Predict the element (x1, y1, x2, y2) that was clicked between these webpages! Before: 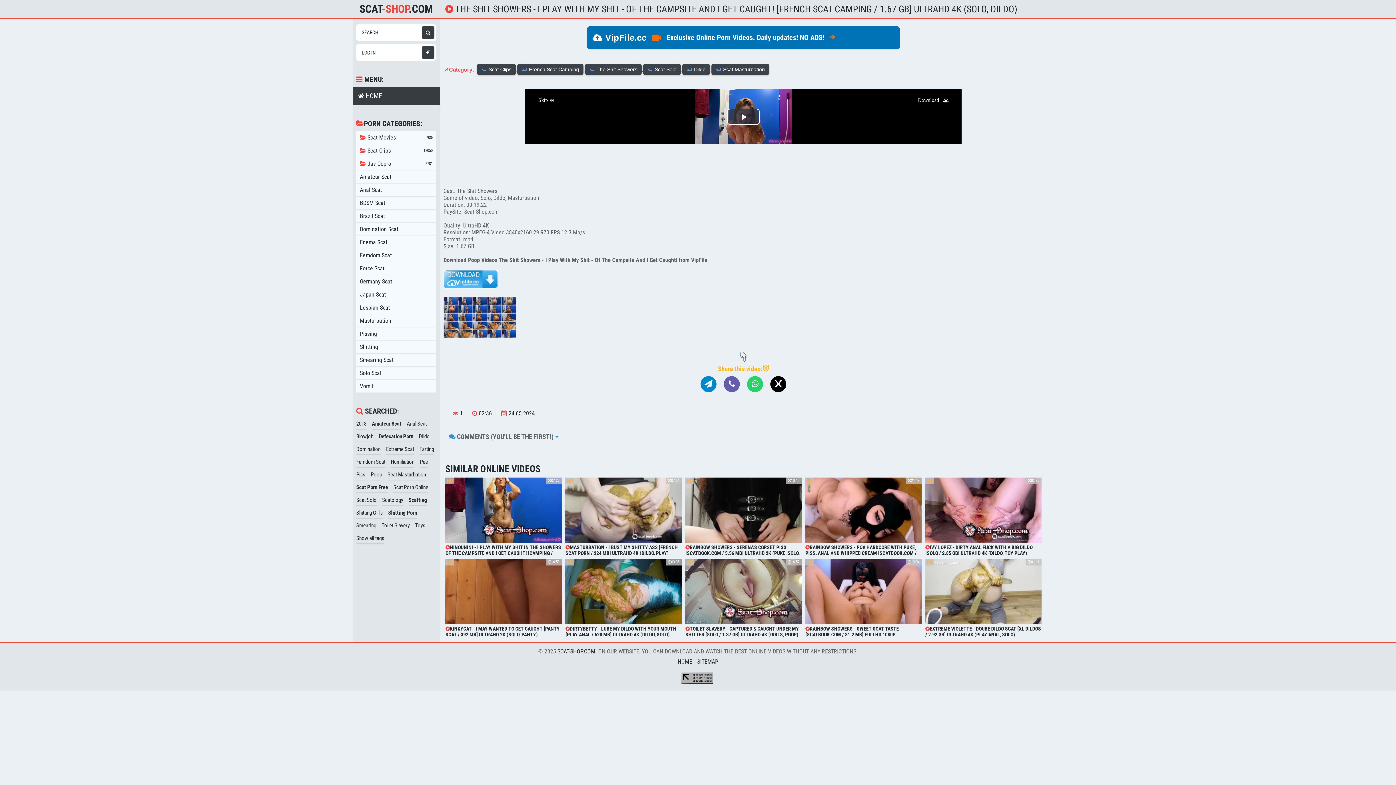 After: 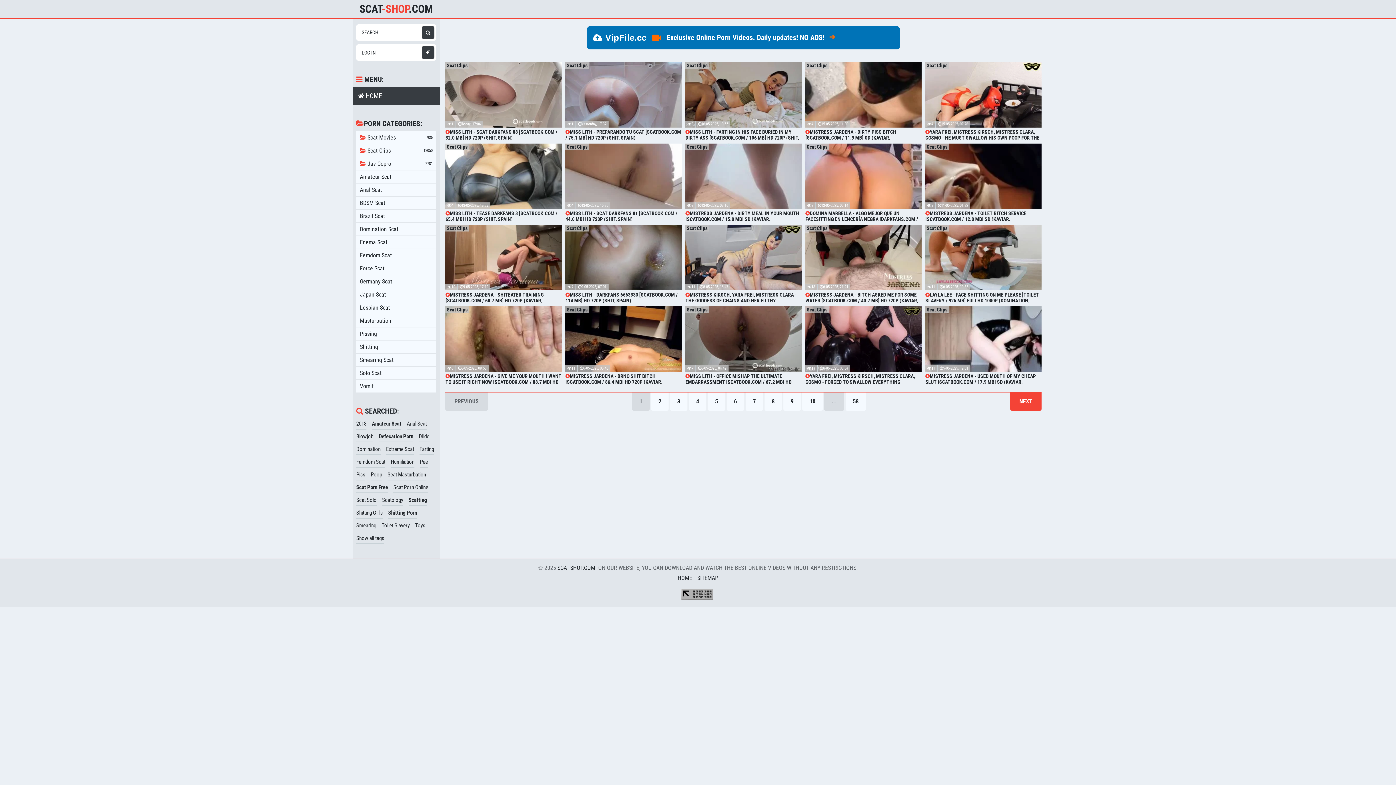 Action: label: Toilet Slavery bbox: (381, 520, 409, 531)